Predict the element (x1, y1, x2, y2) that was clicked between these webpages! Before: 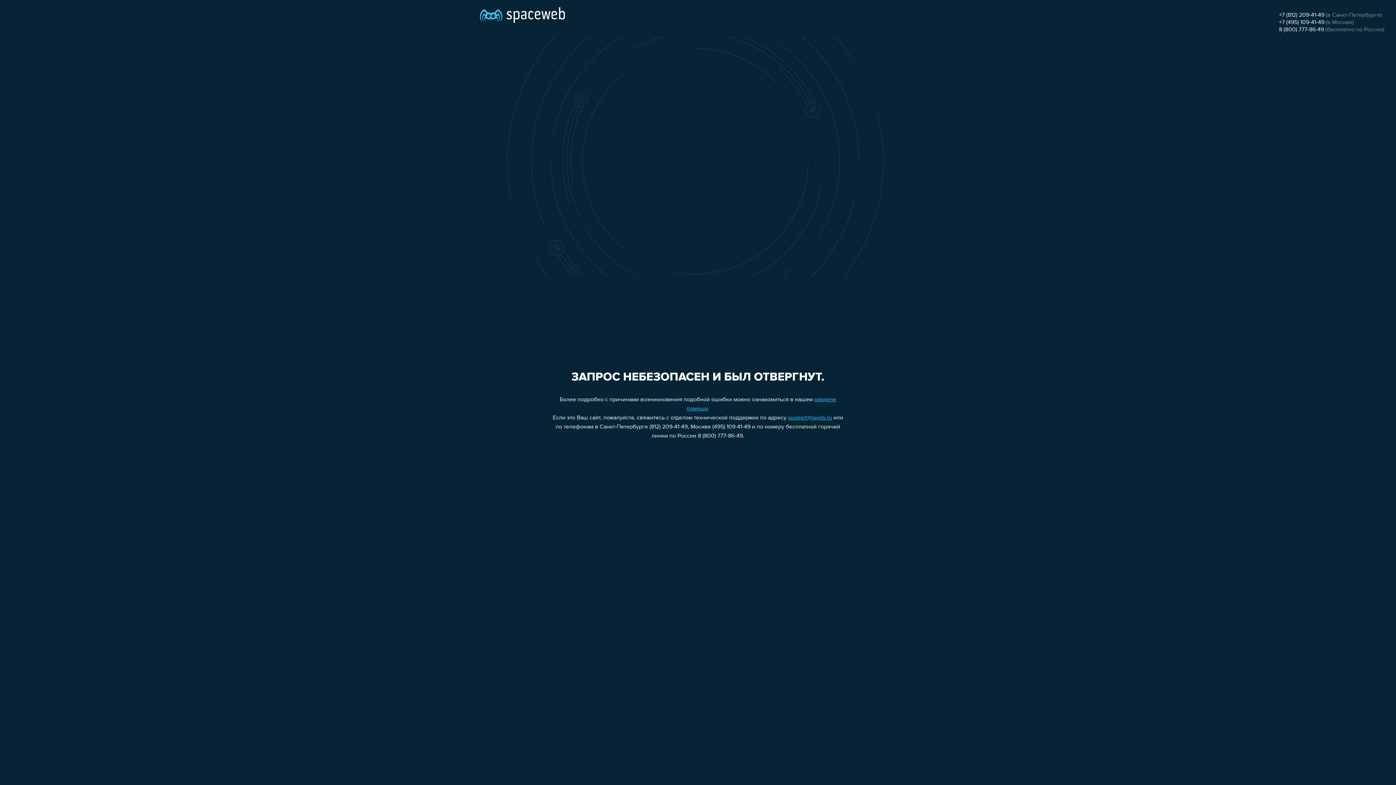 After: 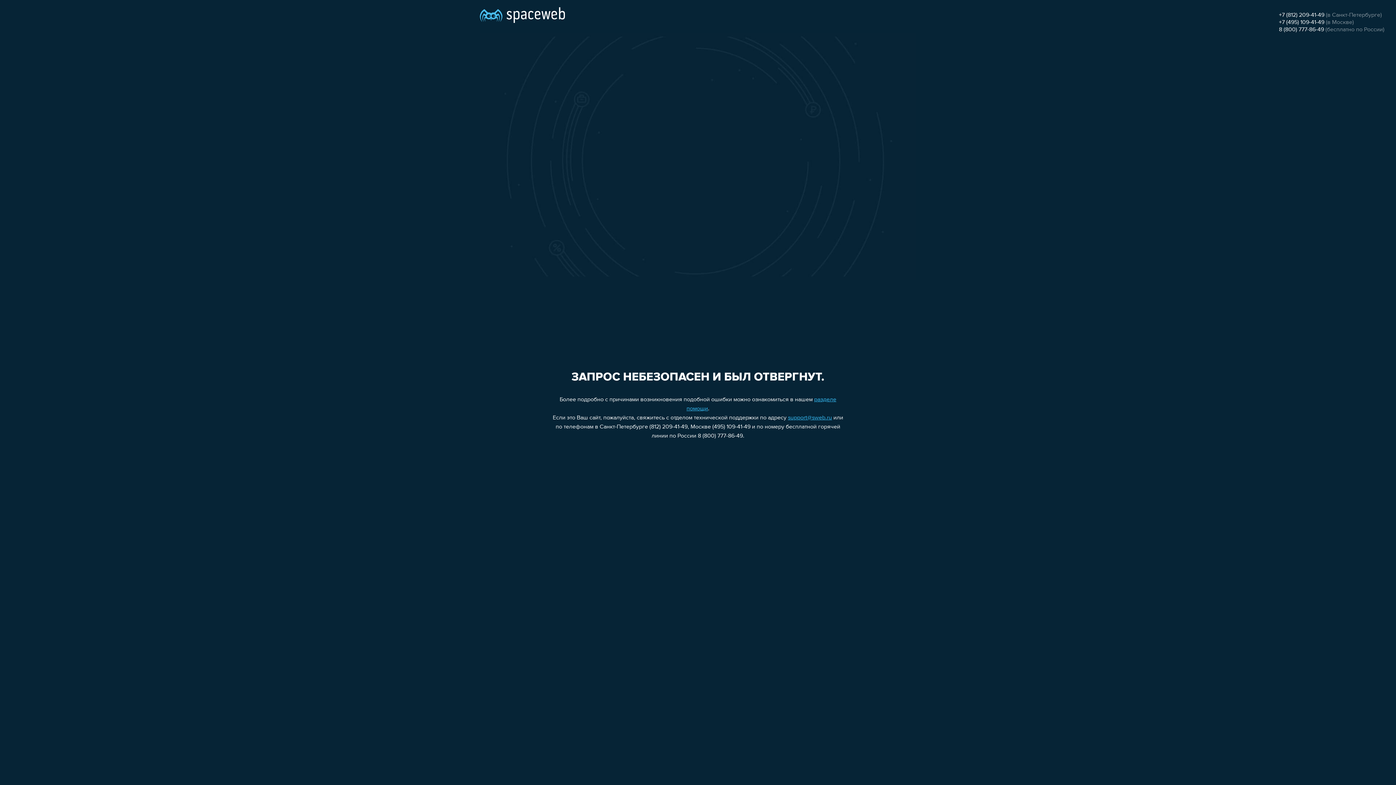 Action: label: support@sweb.ru bbox: (788, 415, 832, 421)